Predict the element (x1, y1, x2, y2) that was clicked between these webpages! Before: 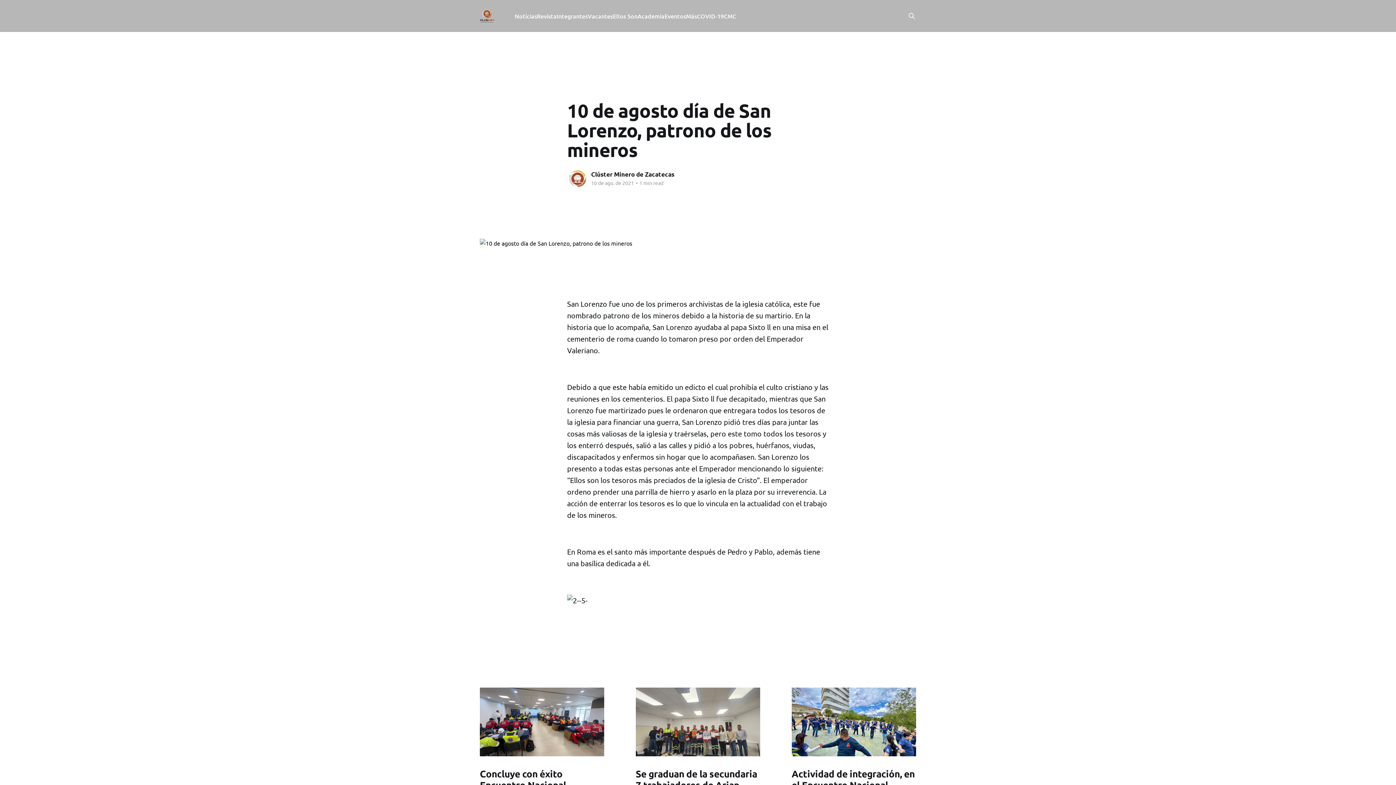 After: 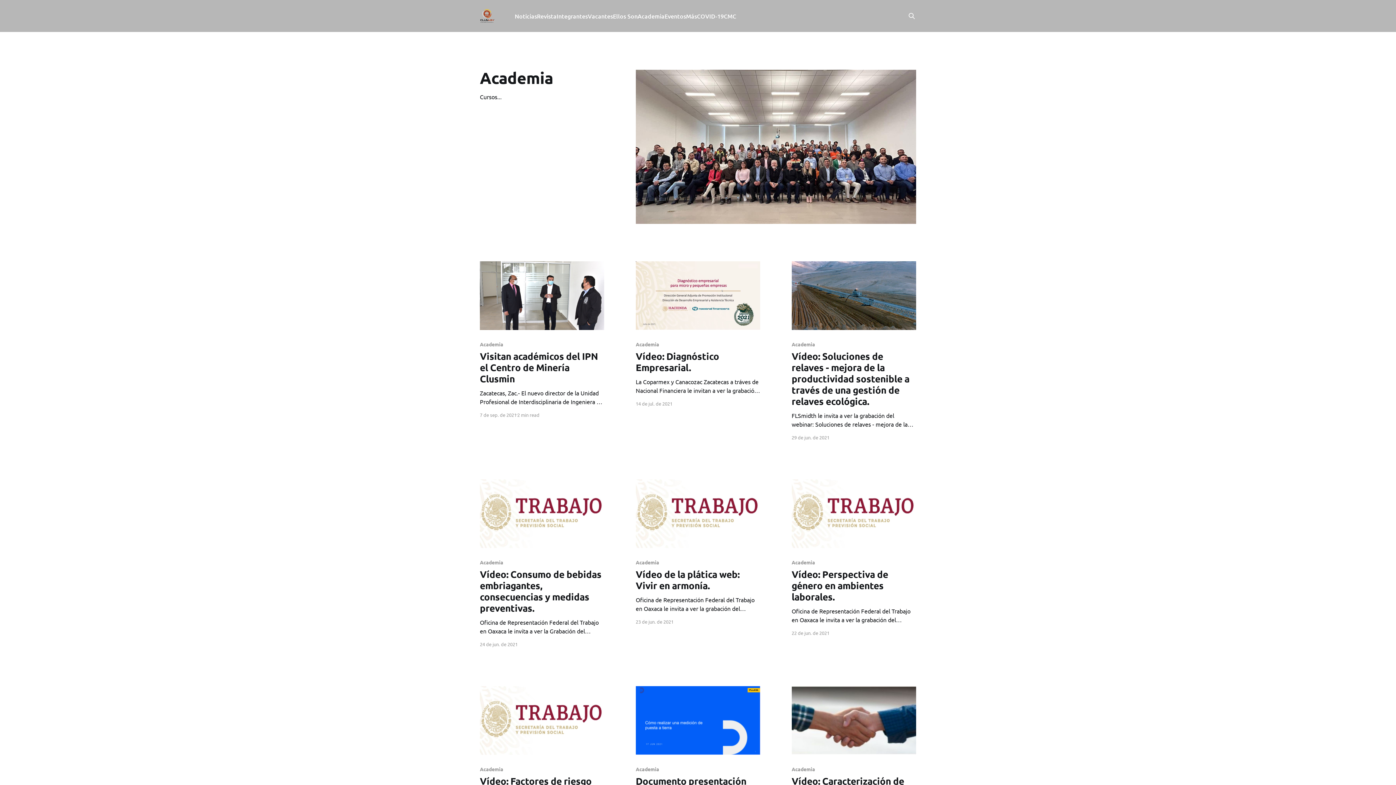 Action: bbox: (637, 11, 664, 21) label: Academia